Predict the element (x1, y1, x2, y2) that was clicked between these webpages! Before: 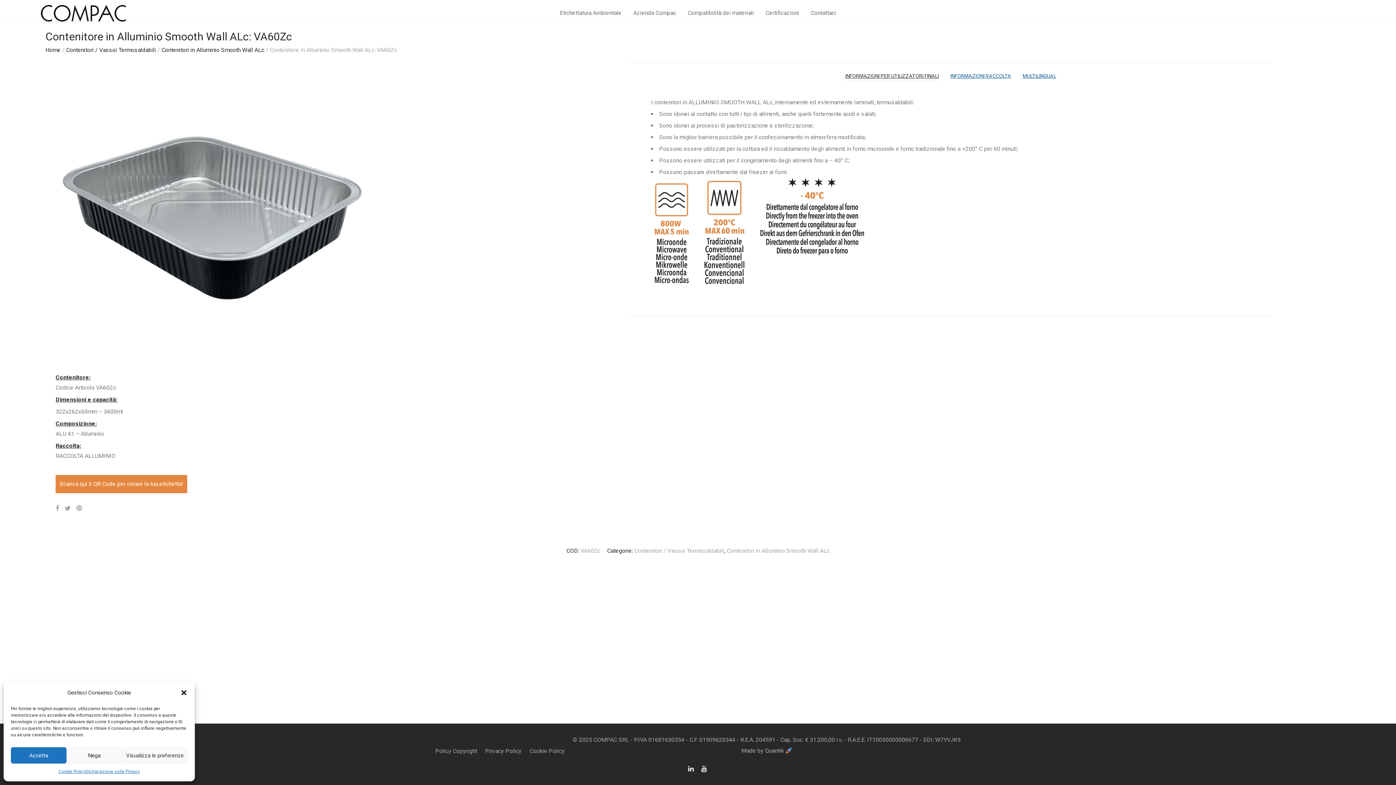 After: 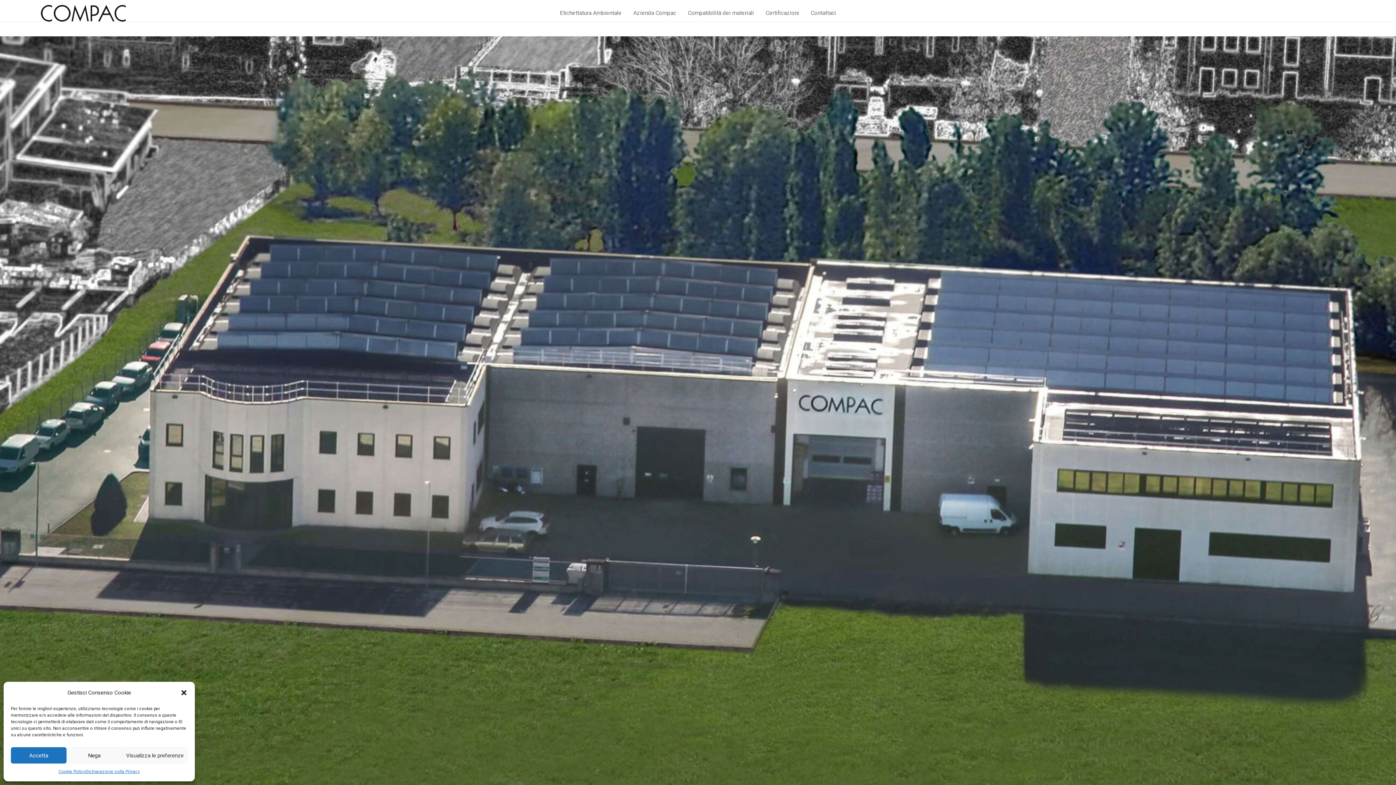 Action: bbox: (805, 4, 842, 21) label: Contattaci